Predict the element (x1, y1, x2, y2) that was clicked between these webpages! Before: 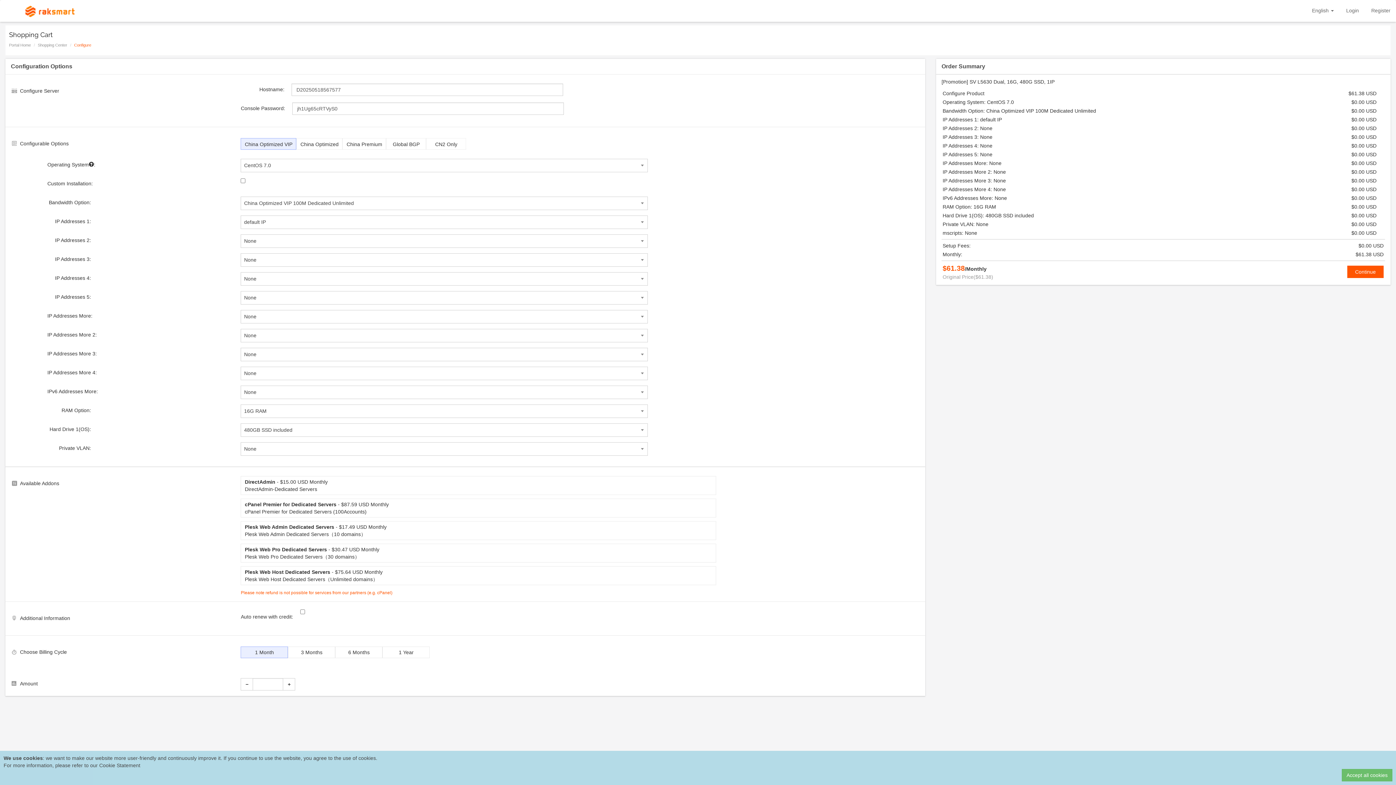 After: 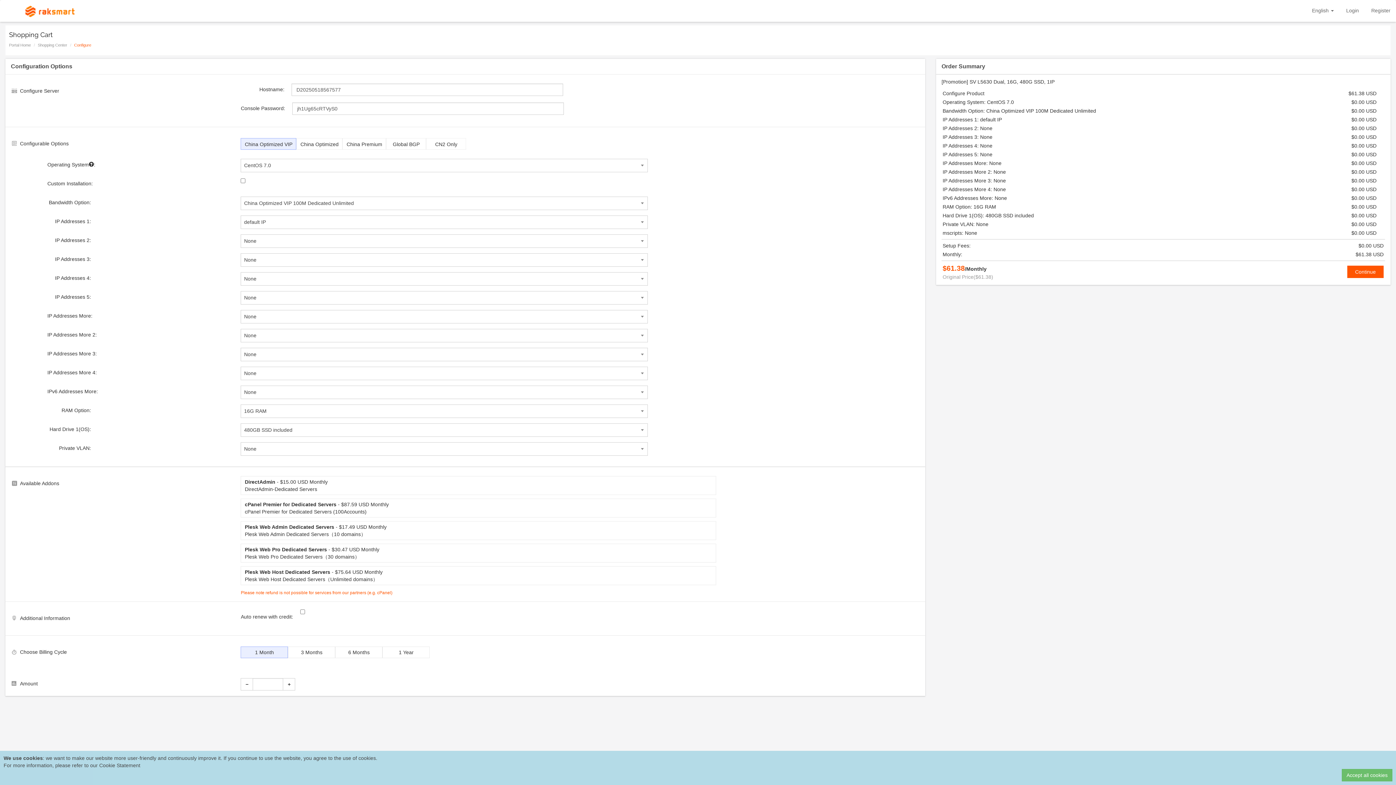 Action: bbox: (3, 770, 140, 776) label: For more information, please refer to our Cookie Statement
